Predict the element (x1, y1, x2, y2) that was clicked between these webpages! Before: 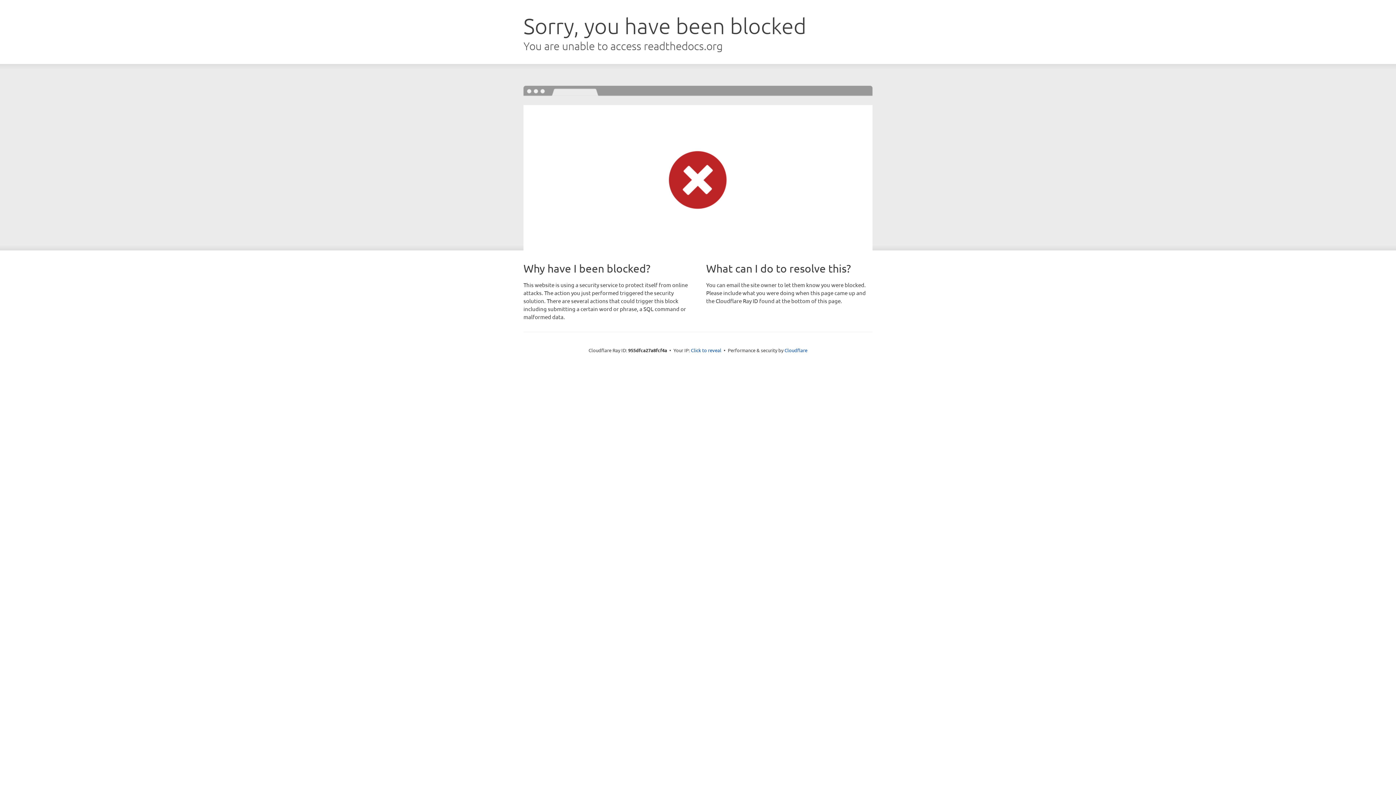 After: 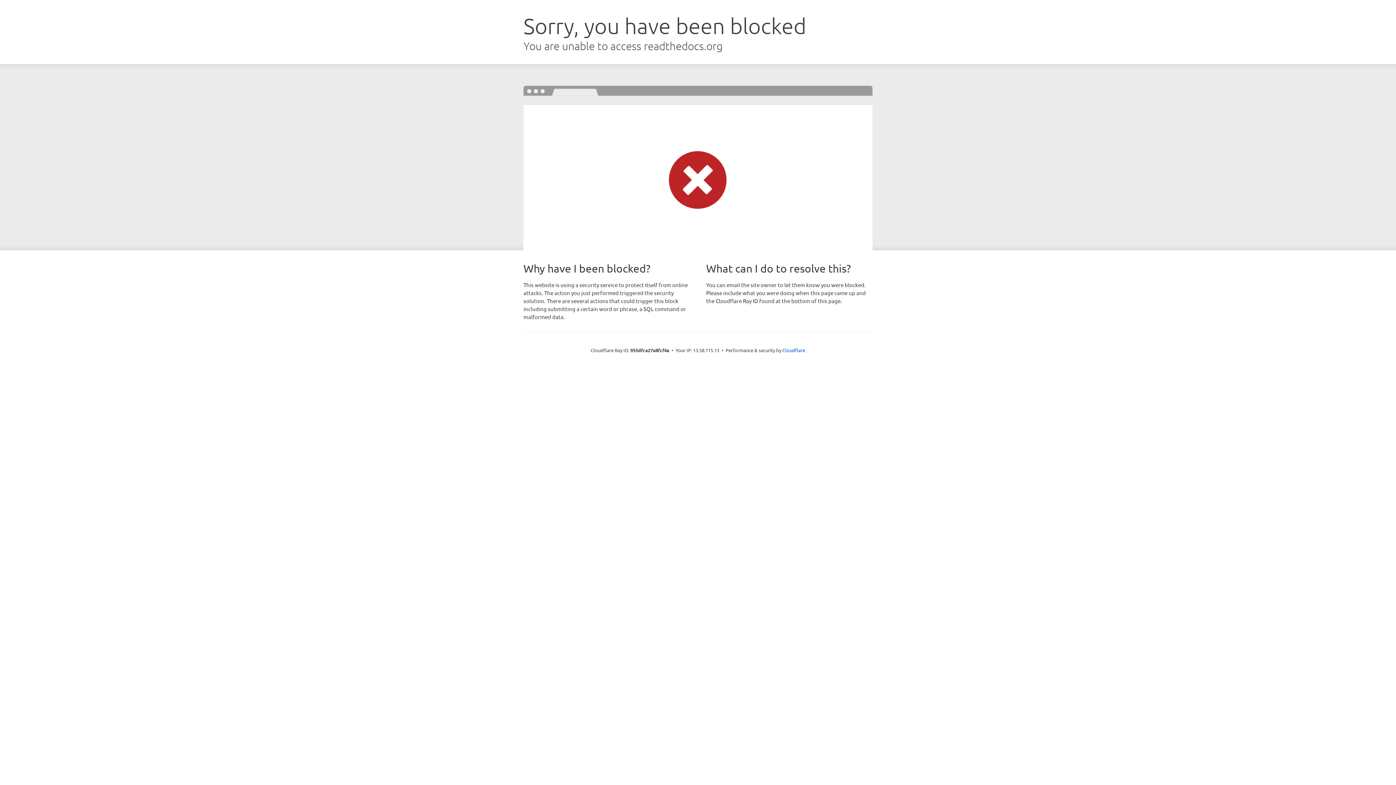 Action: label: Click to reveal bbox: (691, 346, 721, 353)